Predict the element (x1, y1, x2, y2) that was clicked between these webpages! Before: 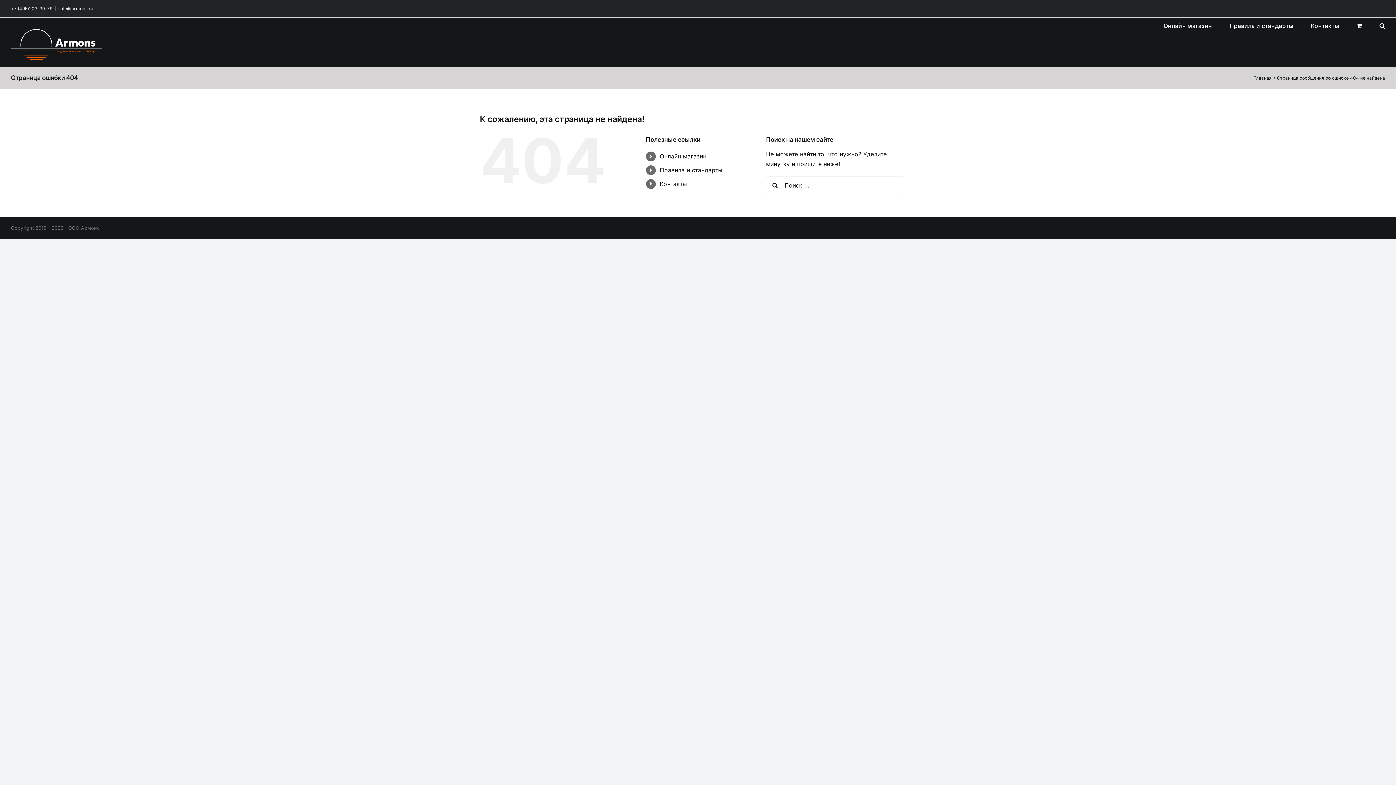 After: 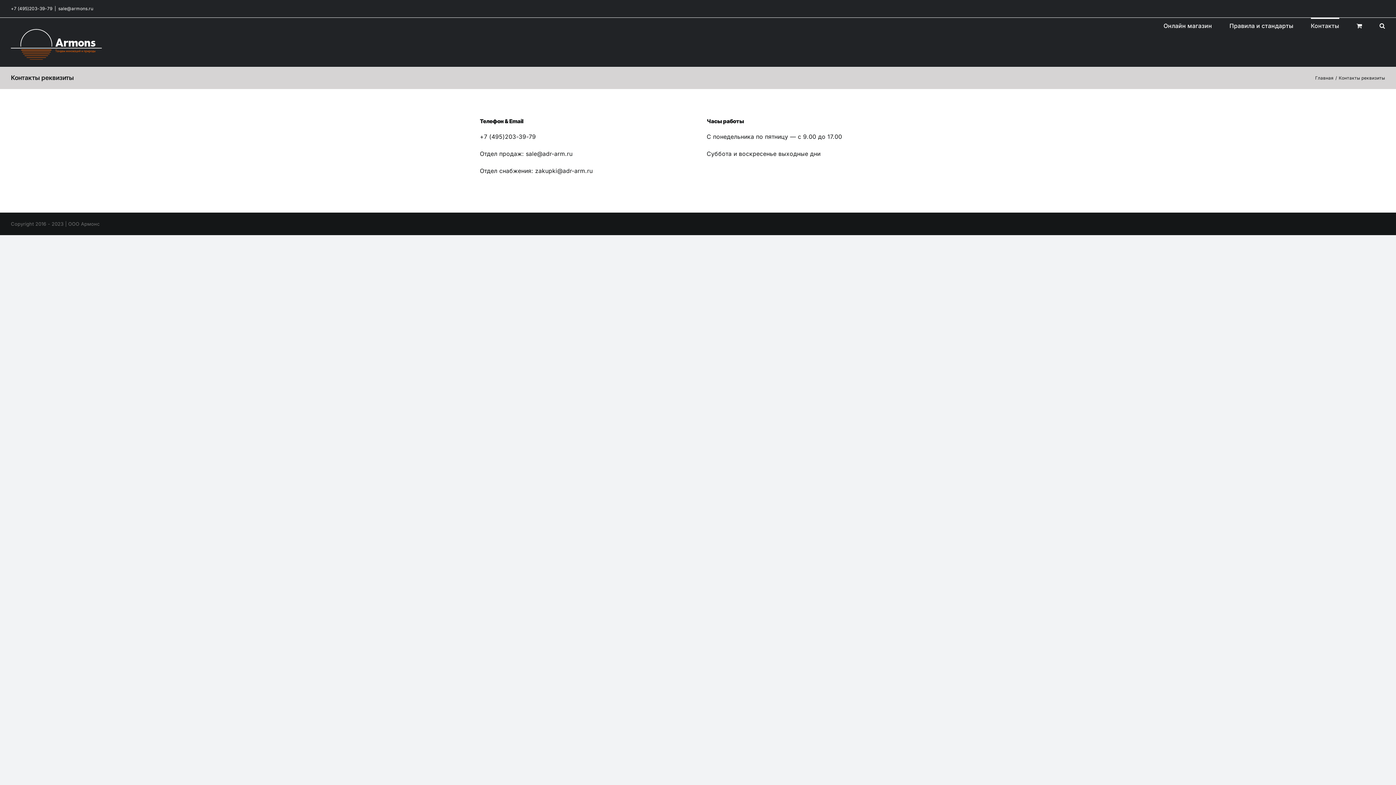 Action: label: Контакты bbox: (1311, 17, 1339, 32)